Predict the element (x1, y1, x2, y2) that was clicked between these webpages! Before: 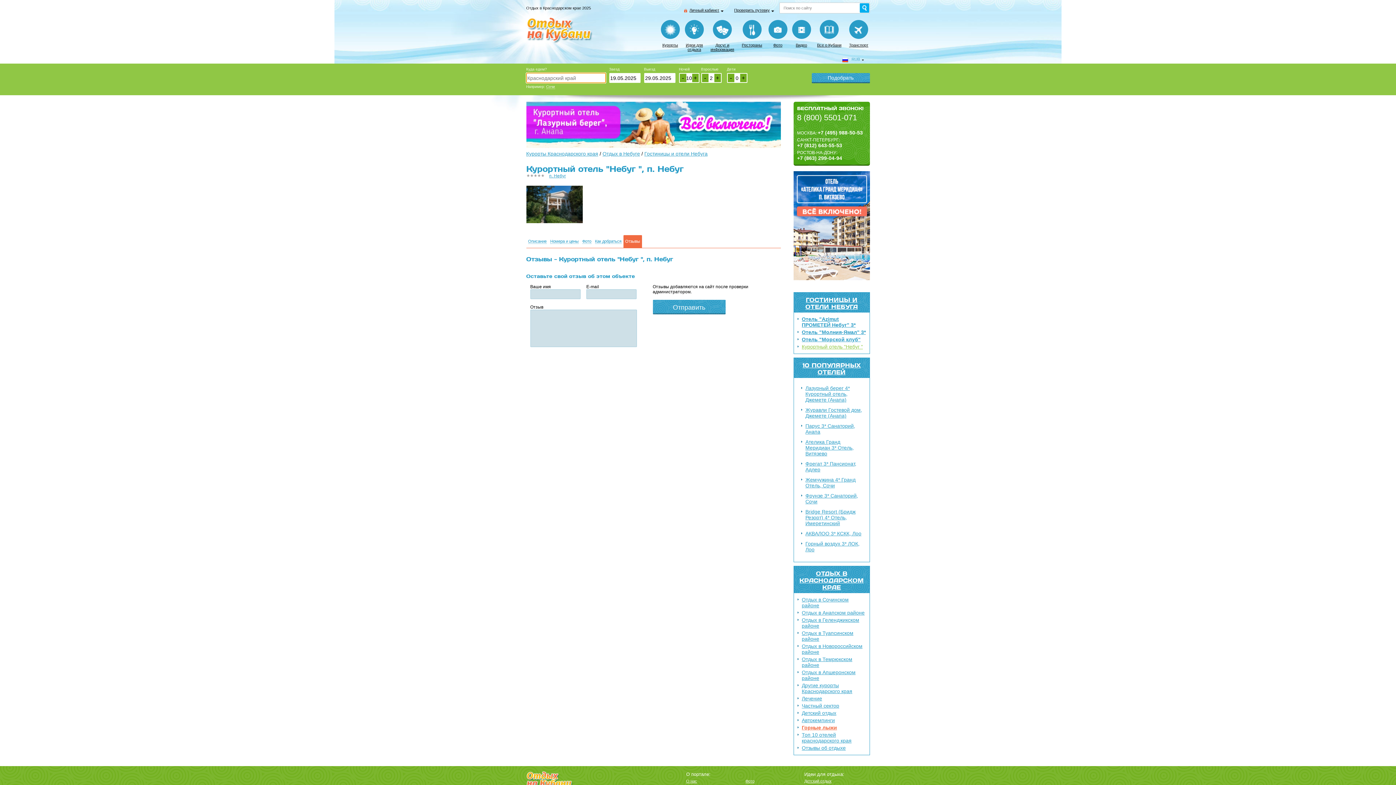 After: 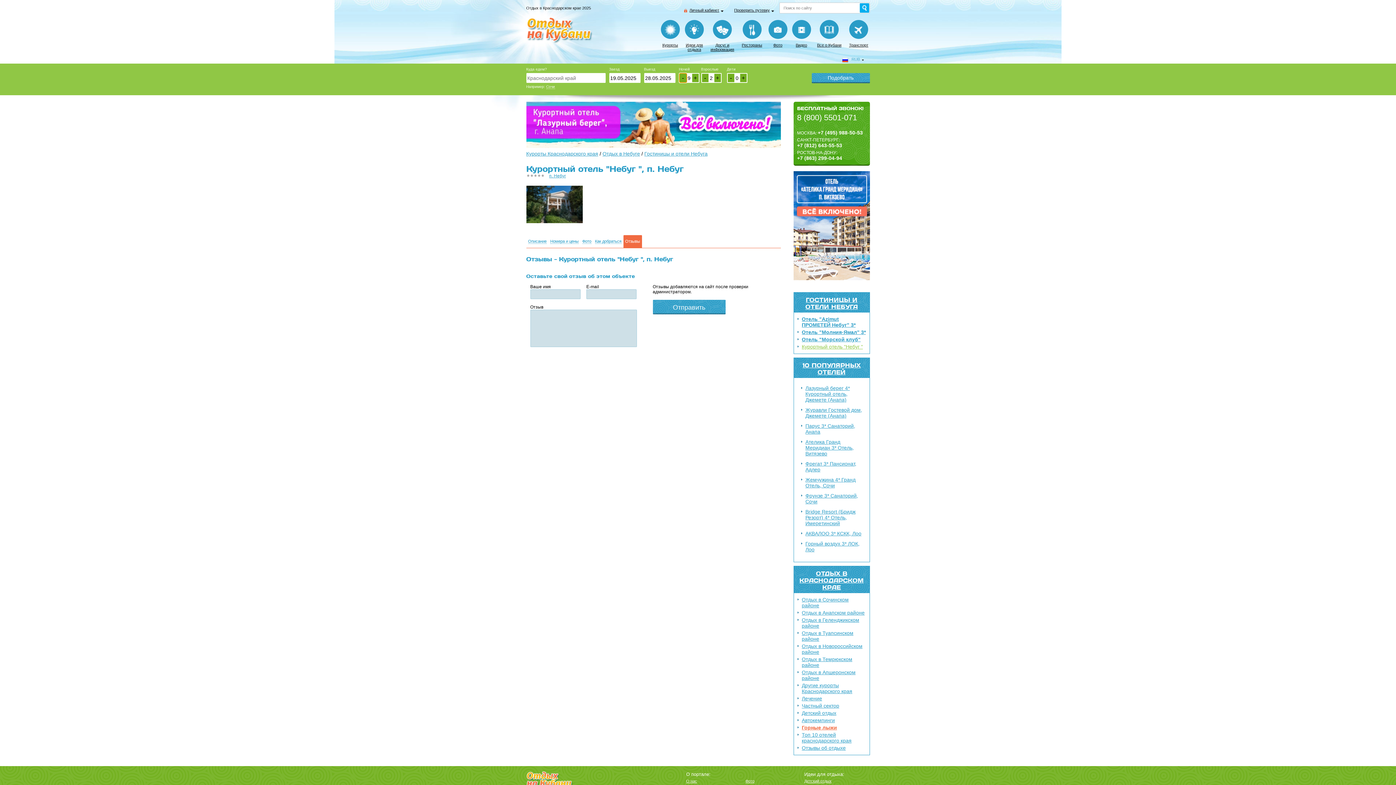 Action: bbox: (679, 73, 686, 82) label: -